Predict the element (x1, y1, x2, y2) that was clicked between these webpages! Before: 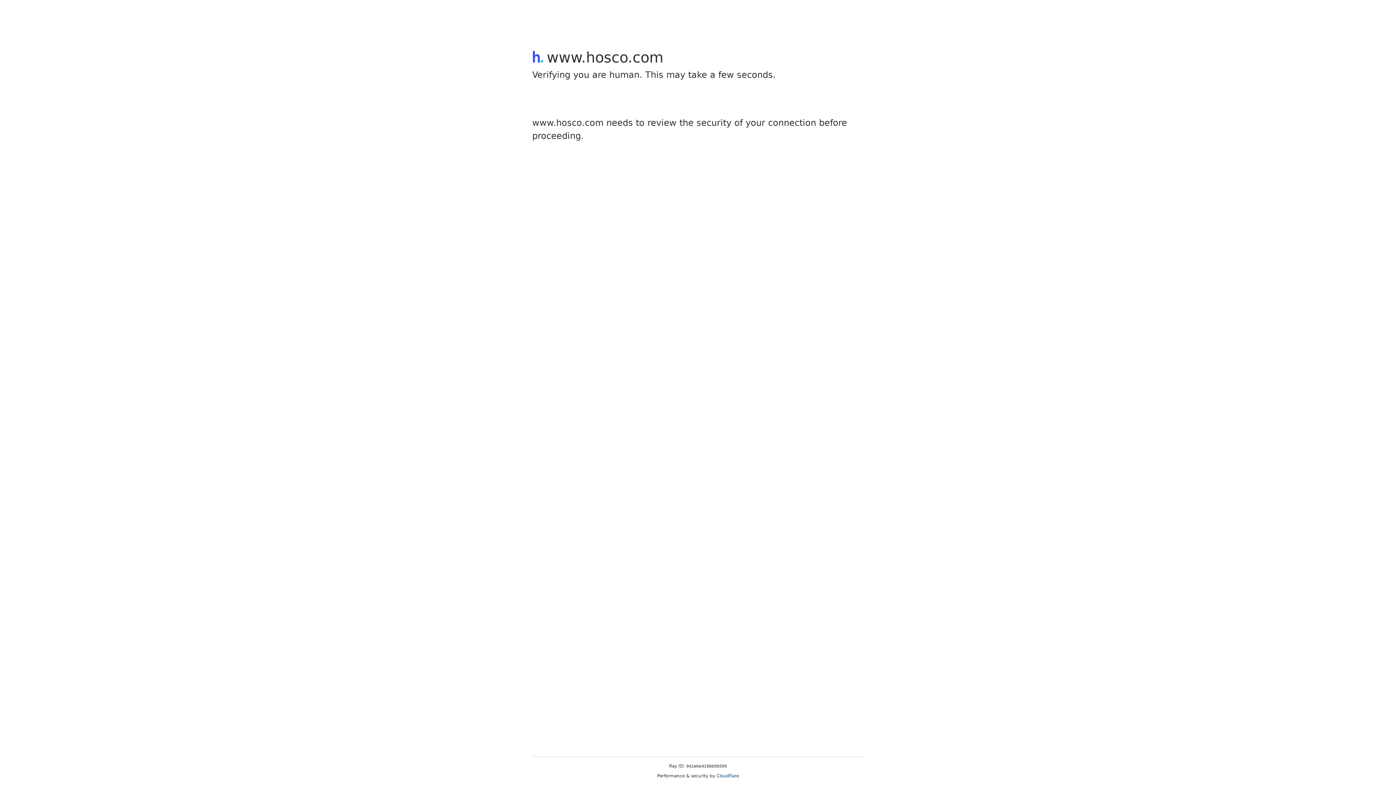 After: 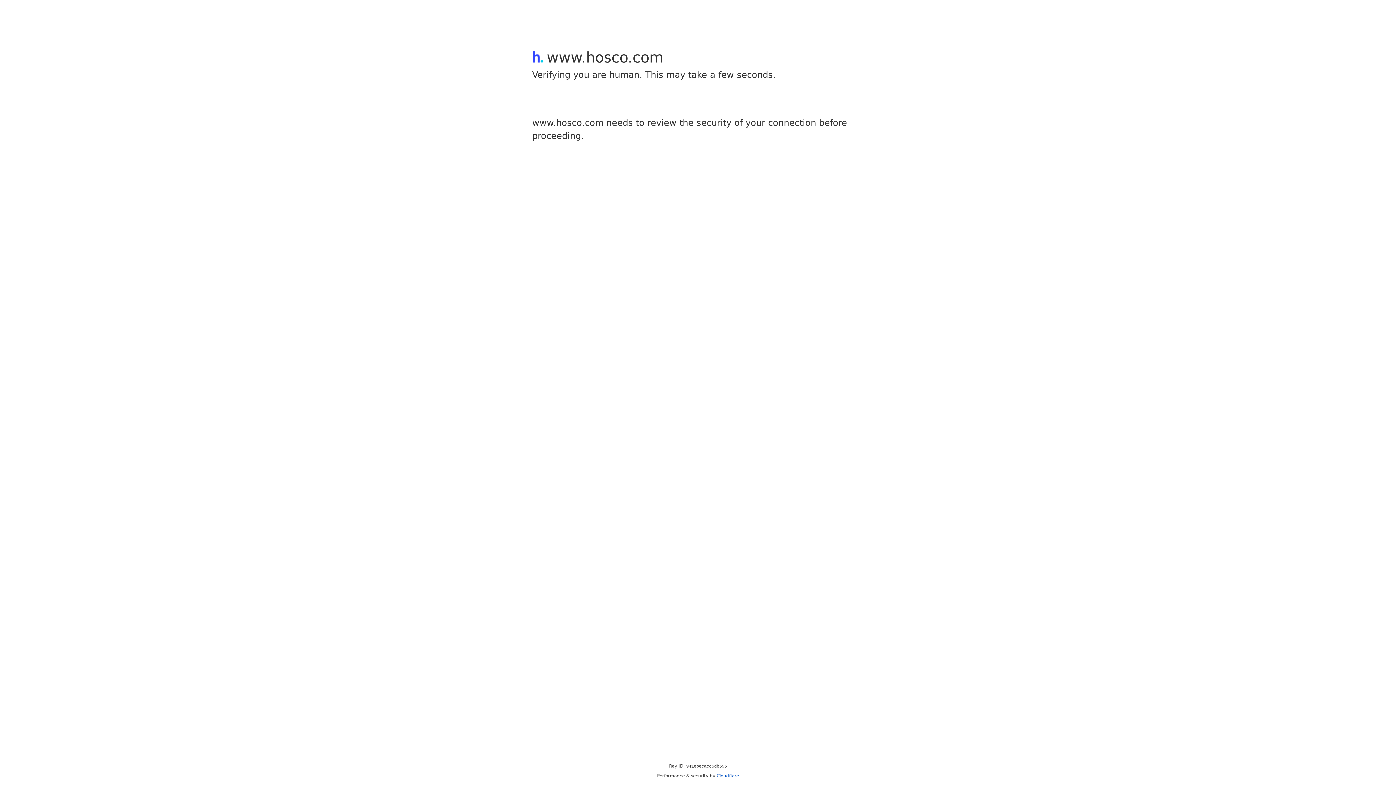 Action: bbox: (716, 773, 739, 778) label: Cloudflare